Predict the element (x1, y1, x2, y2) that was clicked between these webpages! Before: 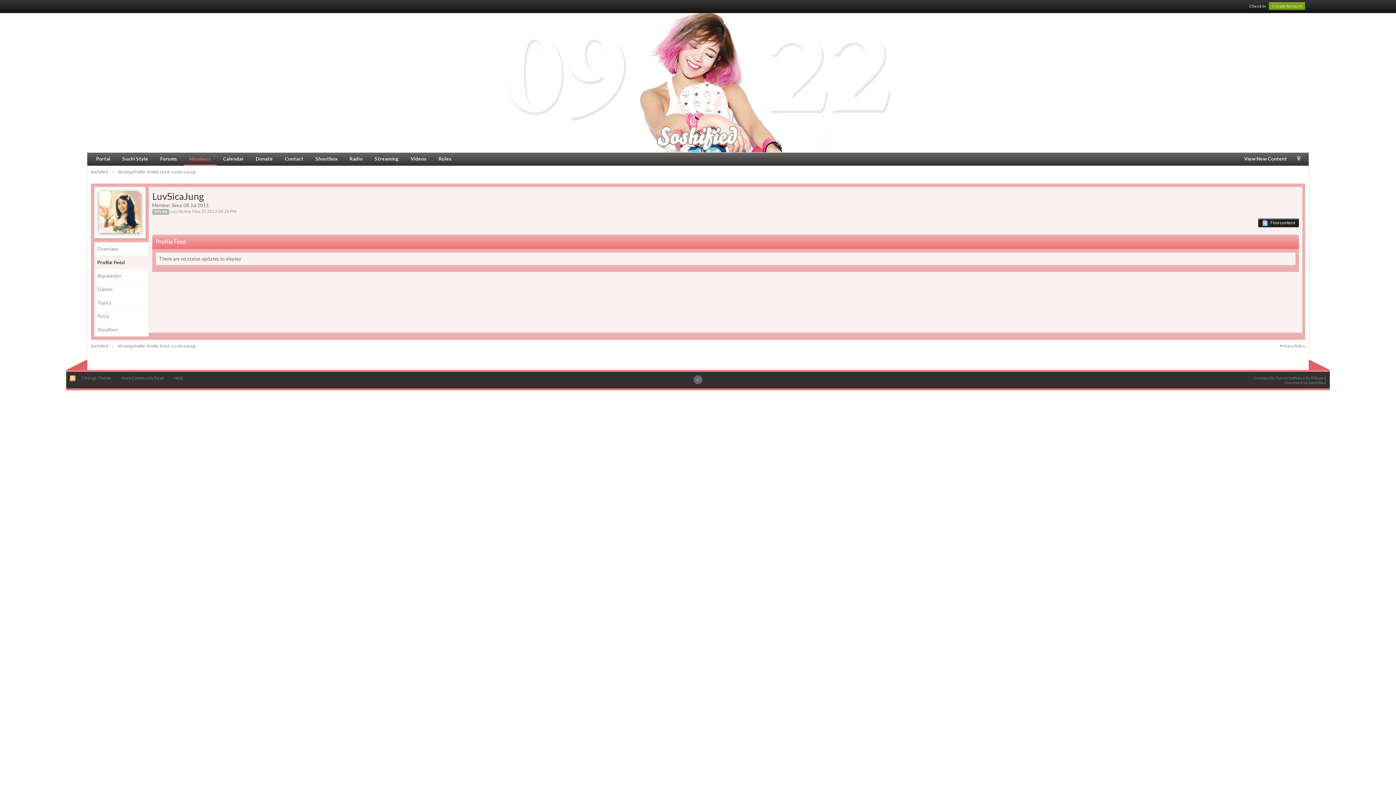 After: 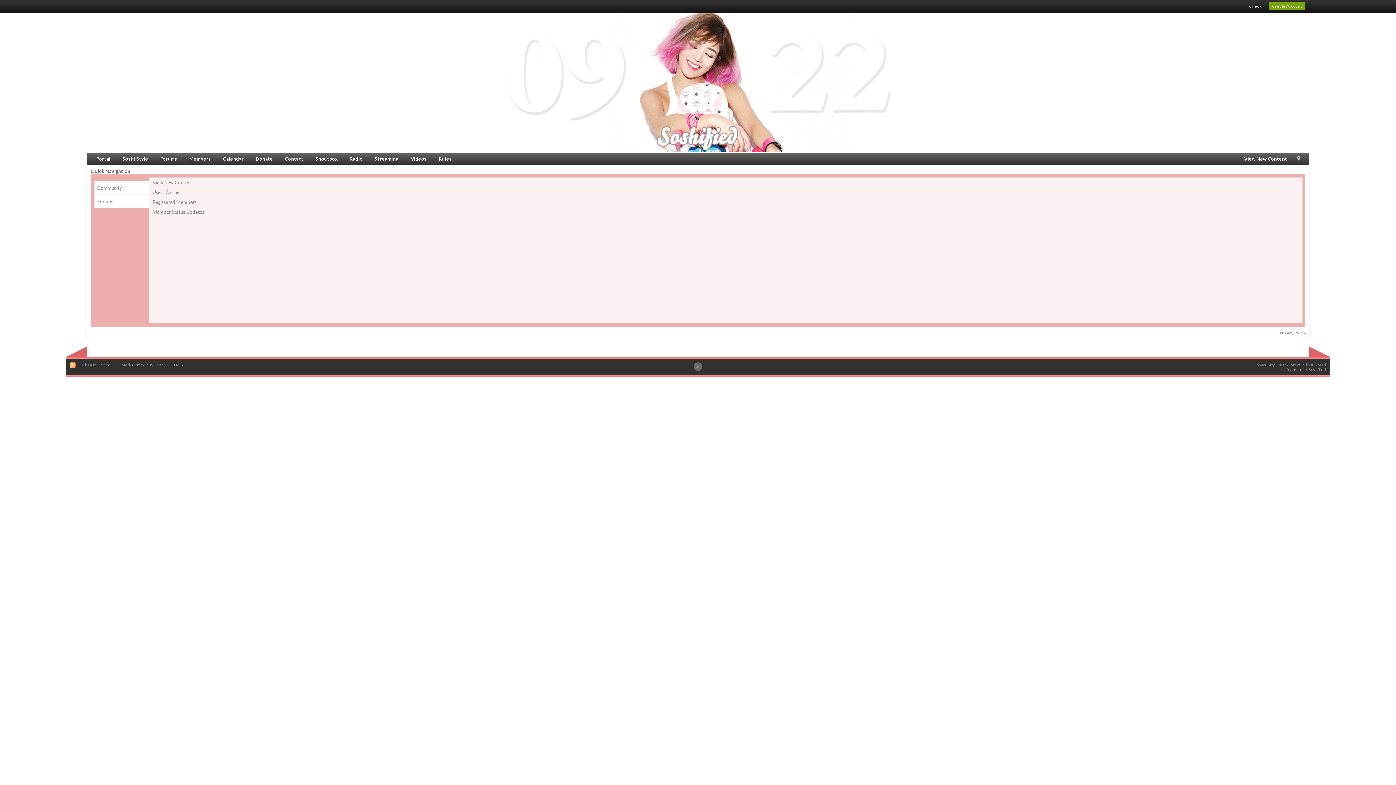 Action: label:   bbox: (1293, 153, 1304, 164)